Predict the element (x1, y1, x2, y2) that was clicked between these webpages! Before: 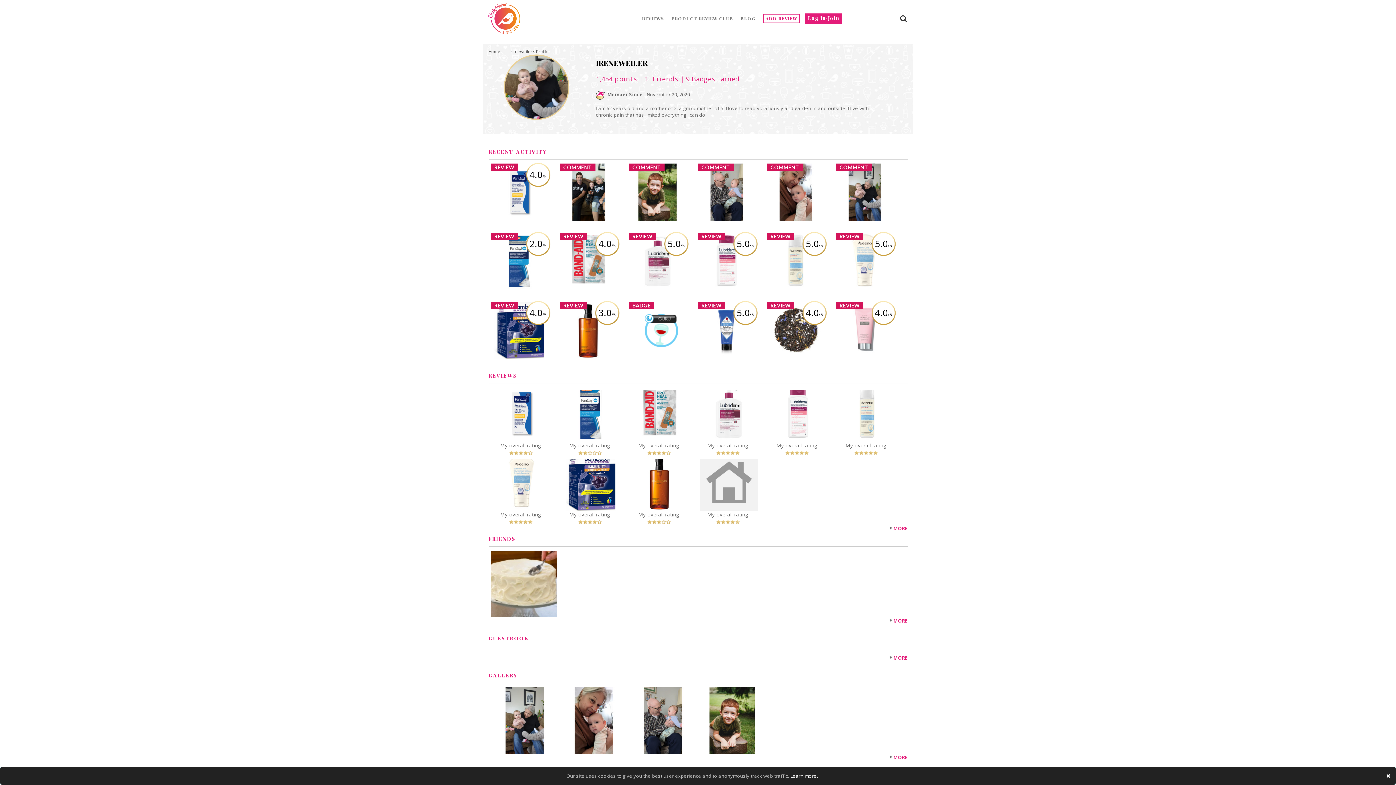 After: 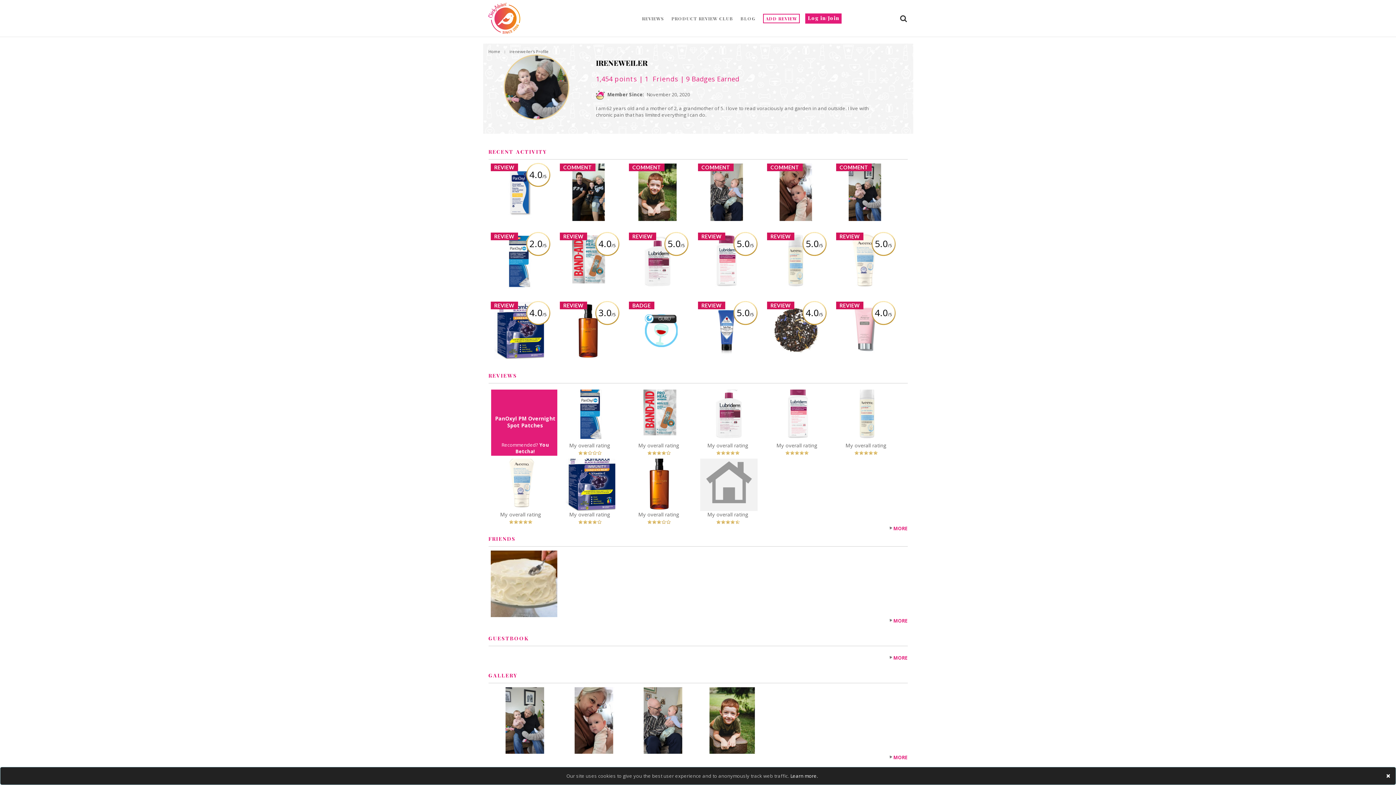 Action: bbox: (492, 409, 550, 416)